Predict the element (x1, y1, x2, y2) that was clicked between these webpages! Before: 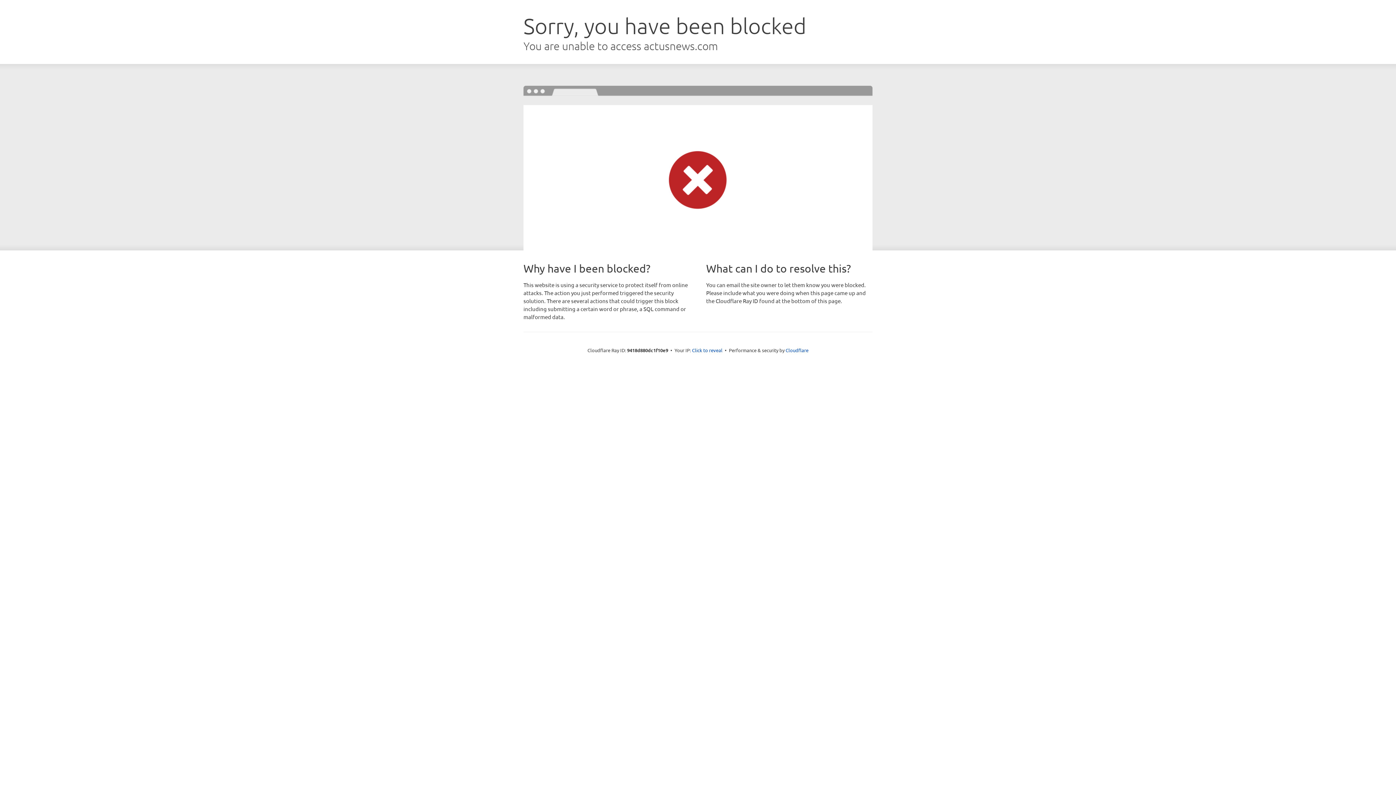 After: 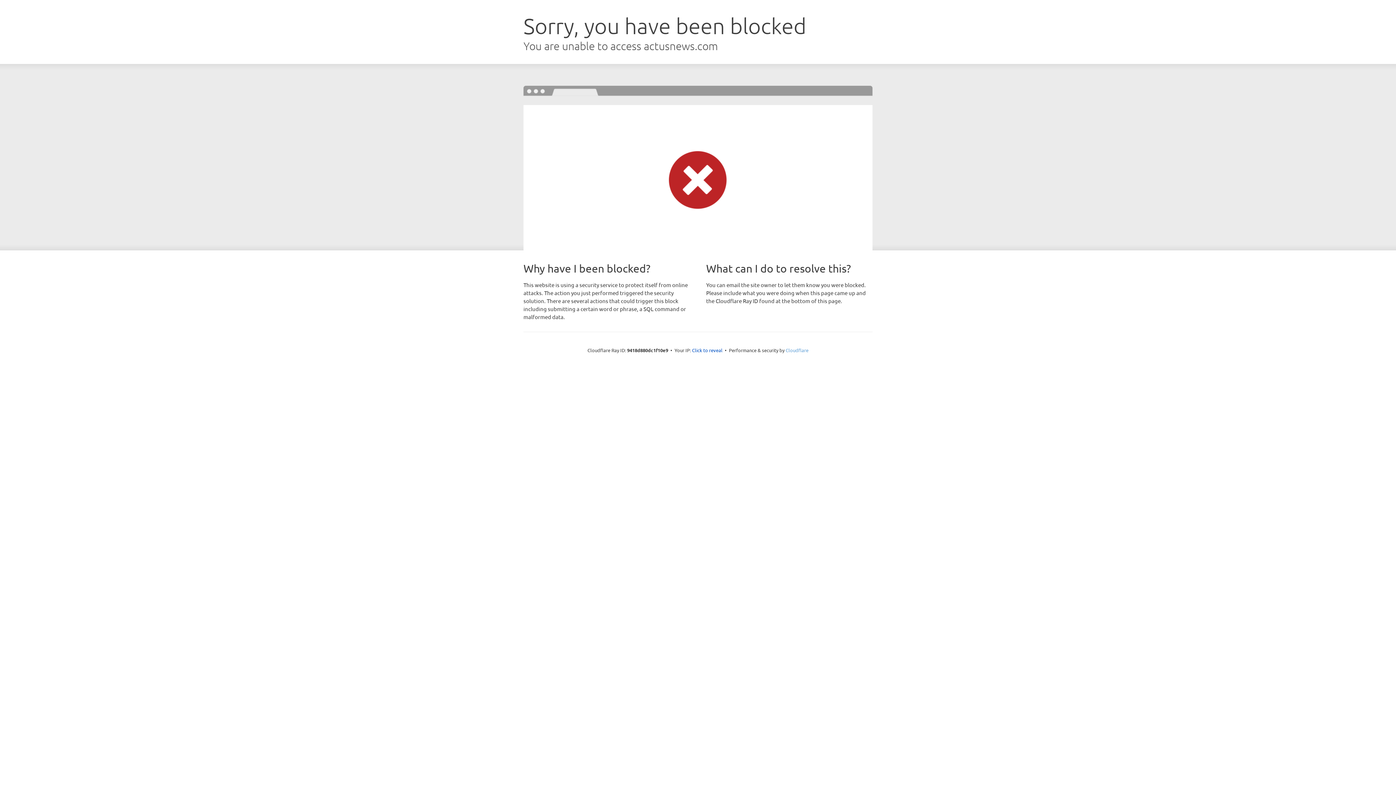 Action: bbox: (785, 347, 808, 353) label: Cloudflare